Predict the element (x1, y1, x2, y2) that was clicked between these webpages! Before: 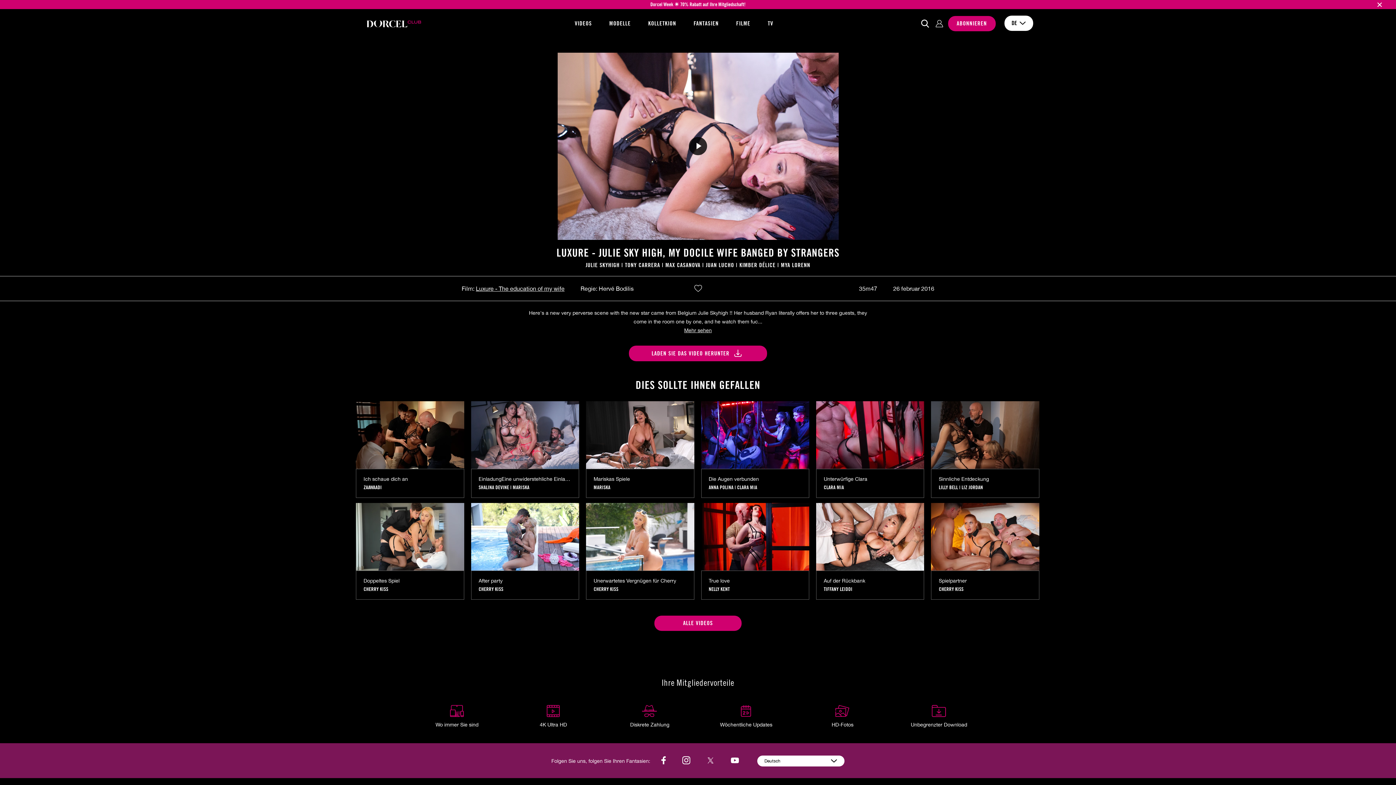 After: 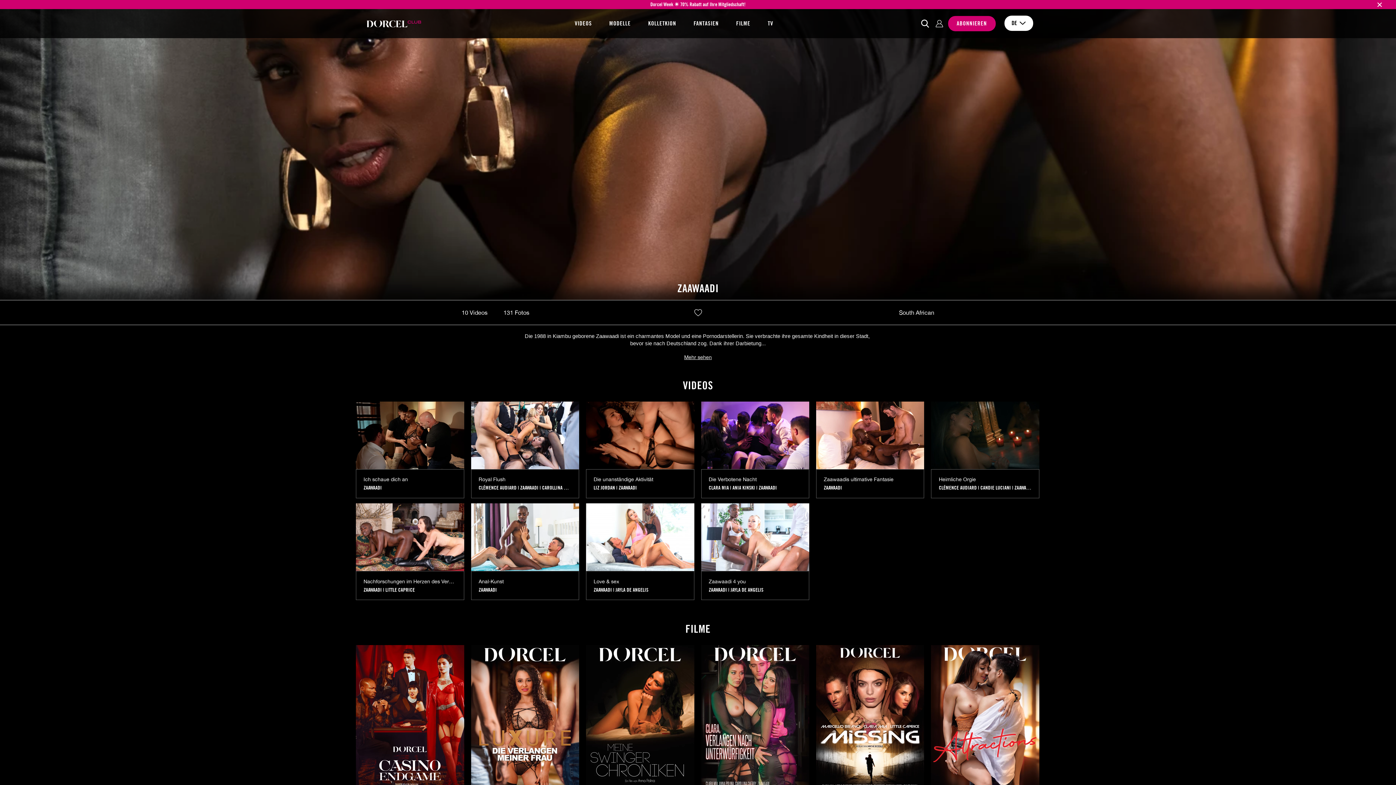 Action: bbox: (363, 484, 381, 490) label: ZAAWAADI